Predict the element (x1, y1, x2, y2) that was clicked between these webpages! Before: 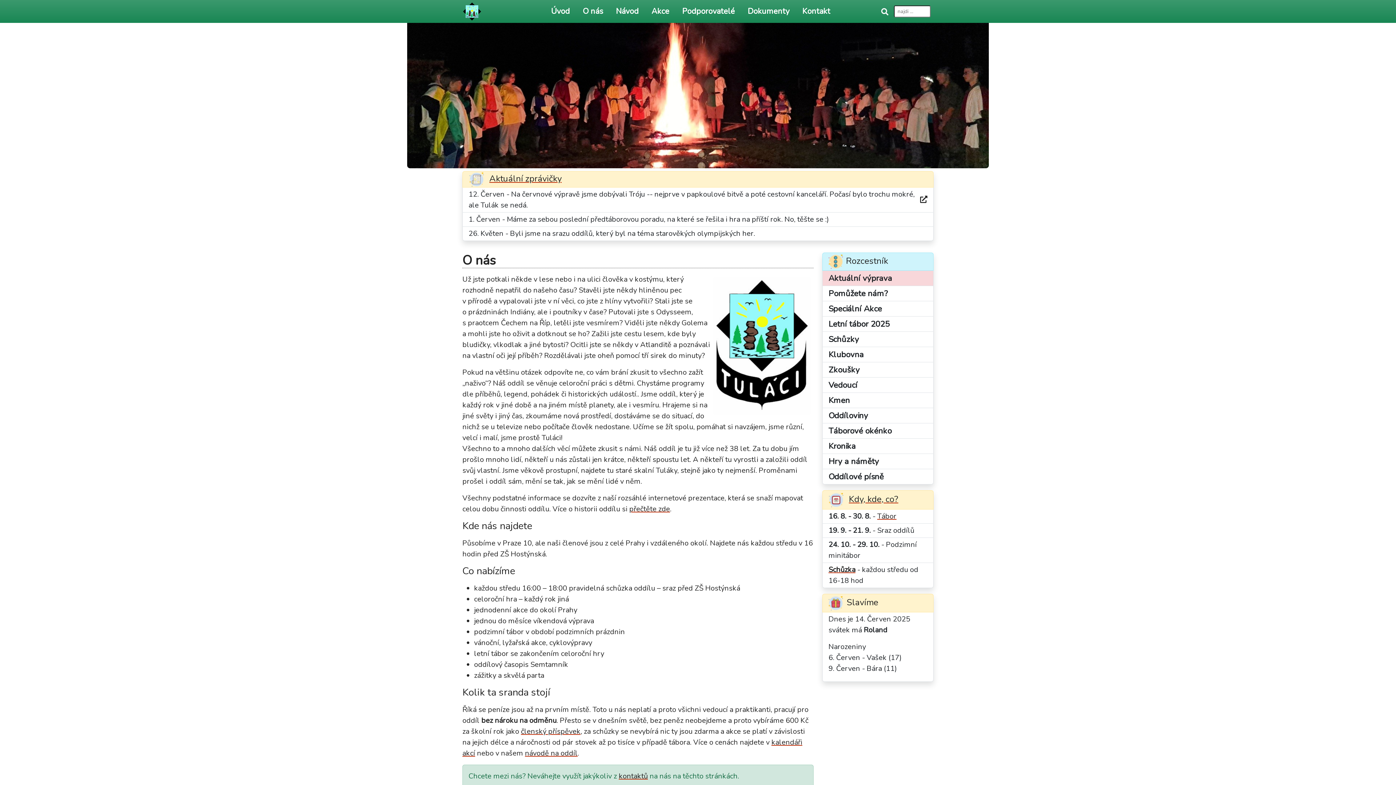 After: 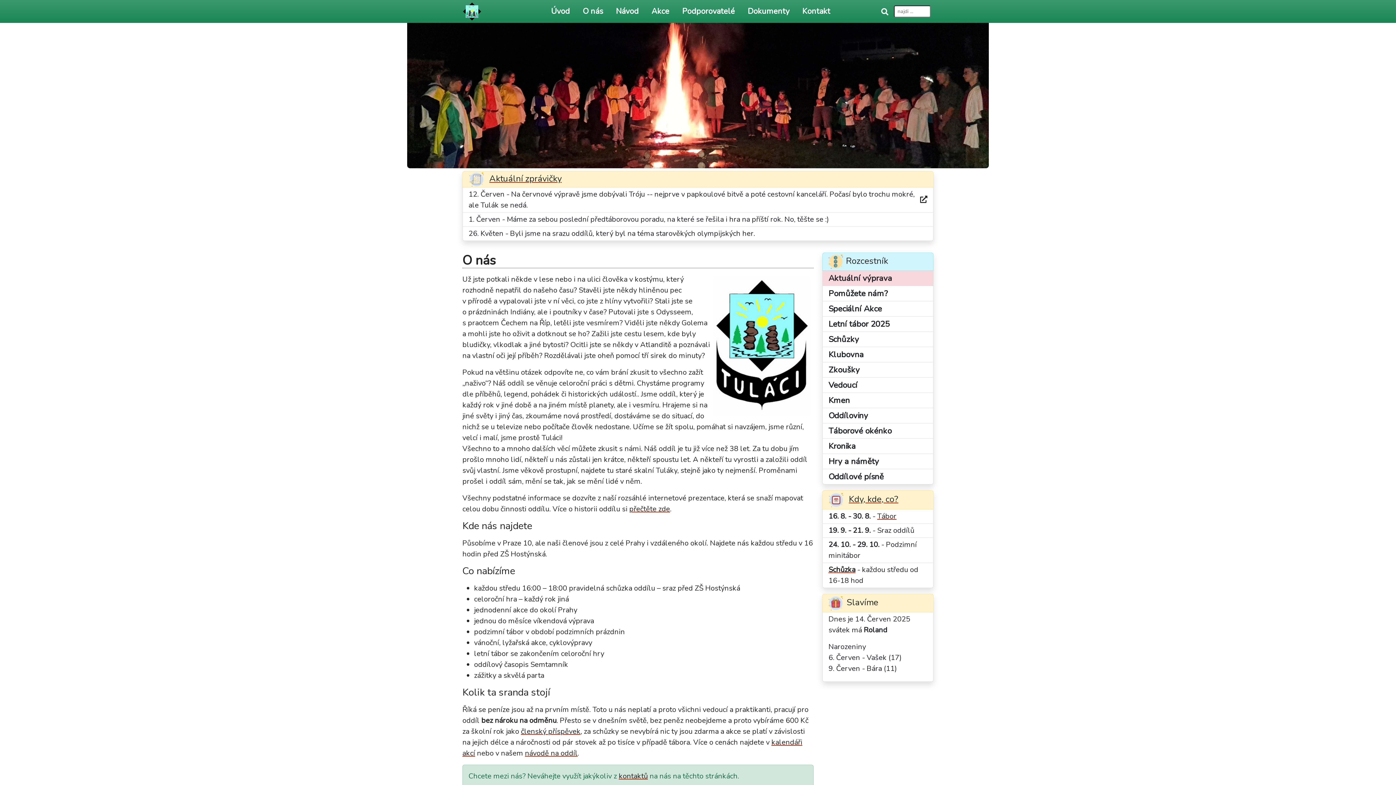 Action: label: Rozcestník bbox: (822, 252, 933, 270)